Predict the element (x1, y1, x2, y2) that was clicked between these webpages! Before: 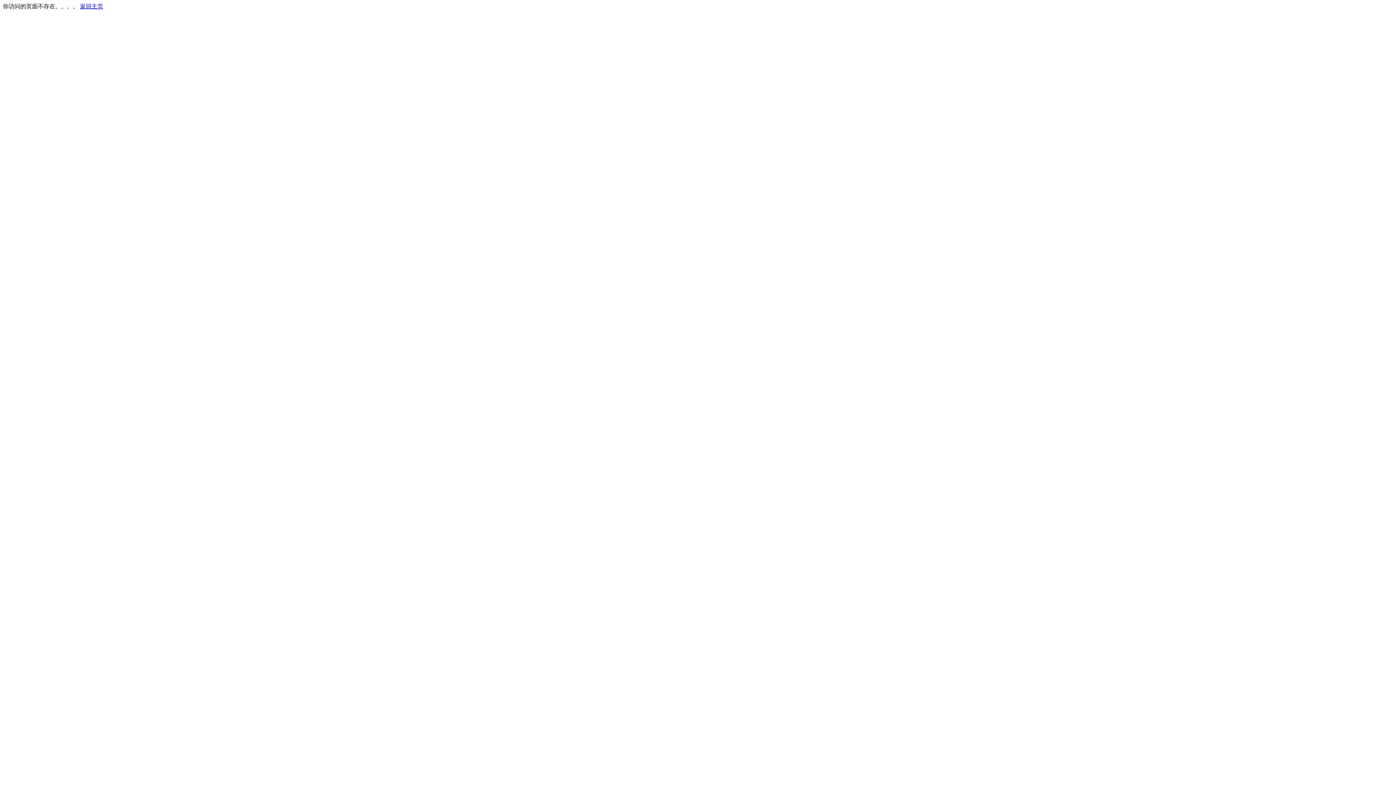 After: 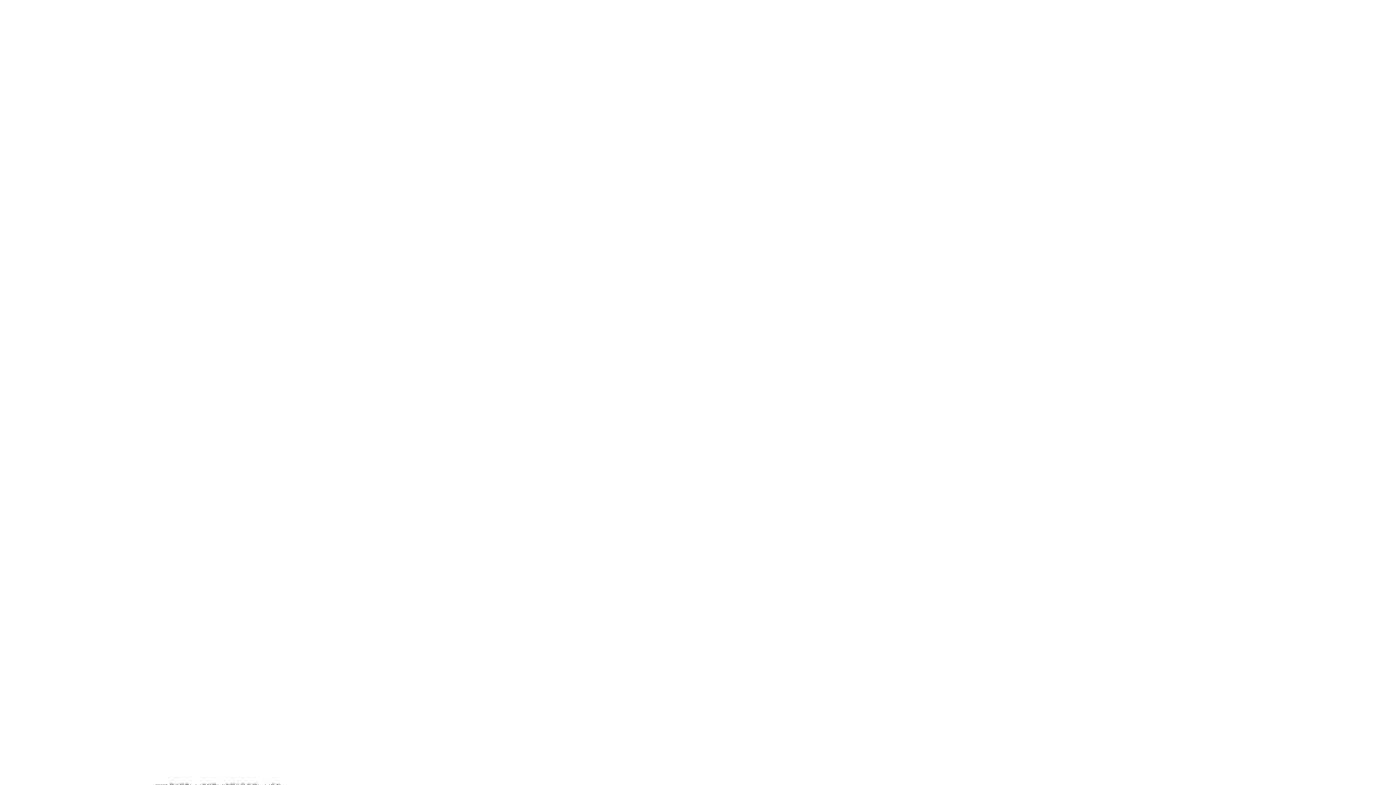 Action: bbox: (80, 3, 103, 9) label: 返回主页